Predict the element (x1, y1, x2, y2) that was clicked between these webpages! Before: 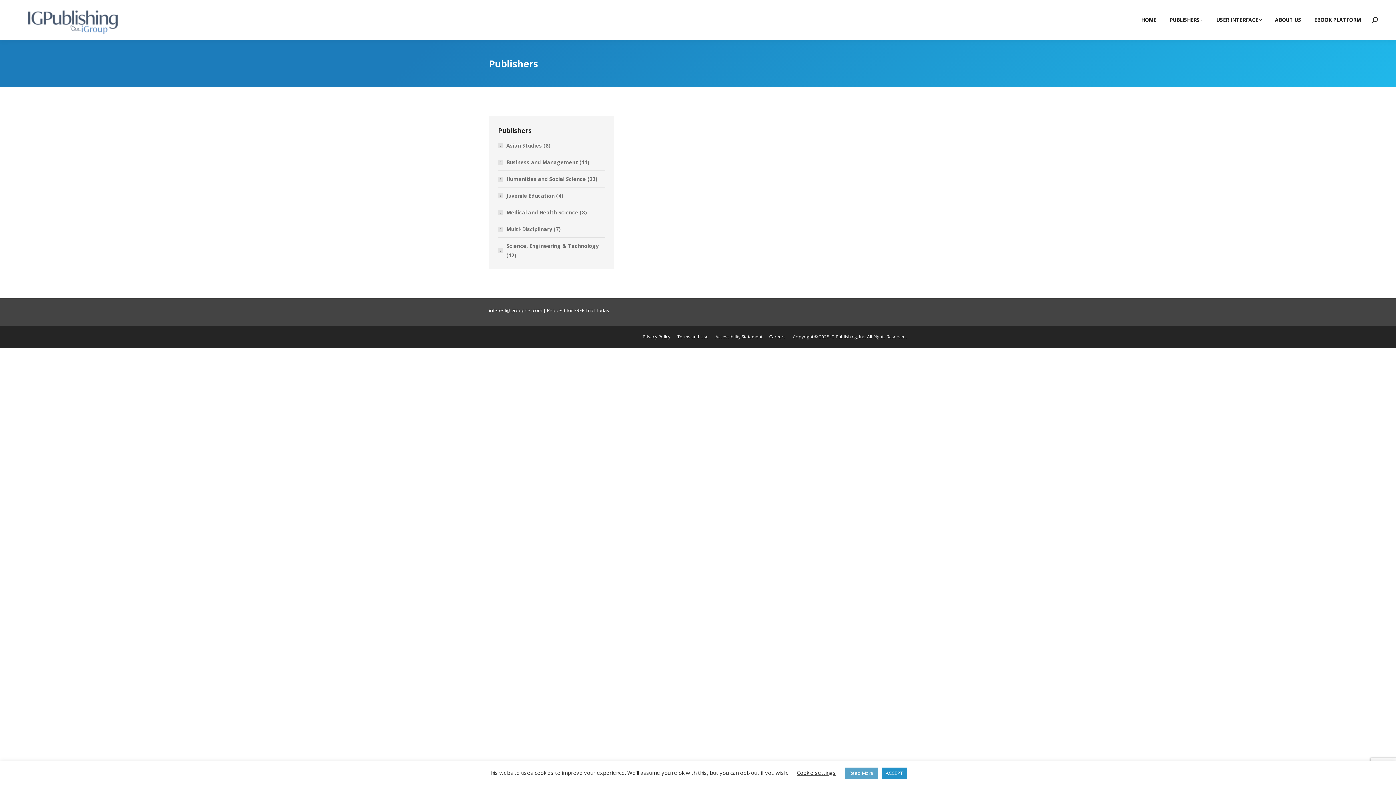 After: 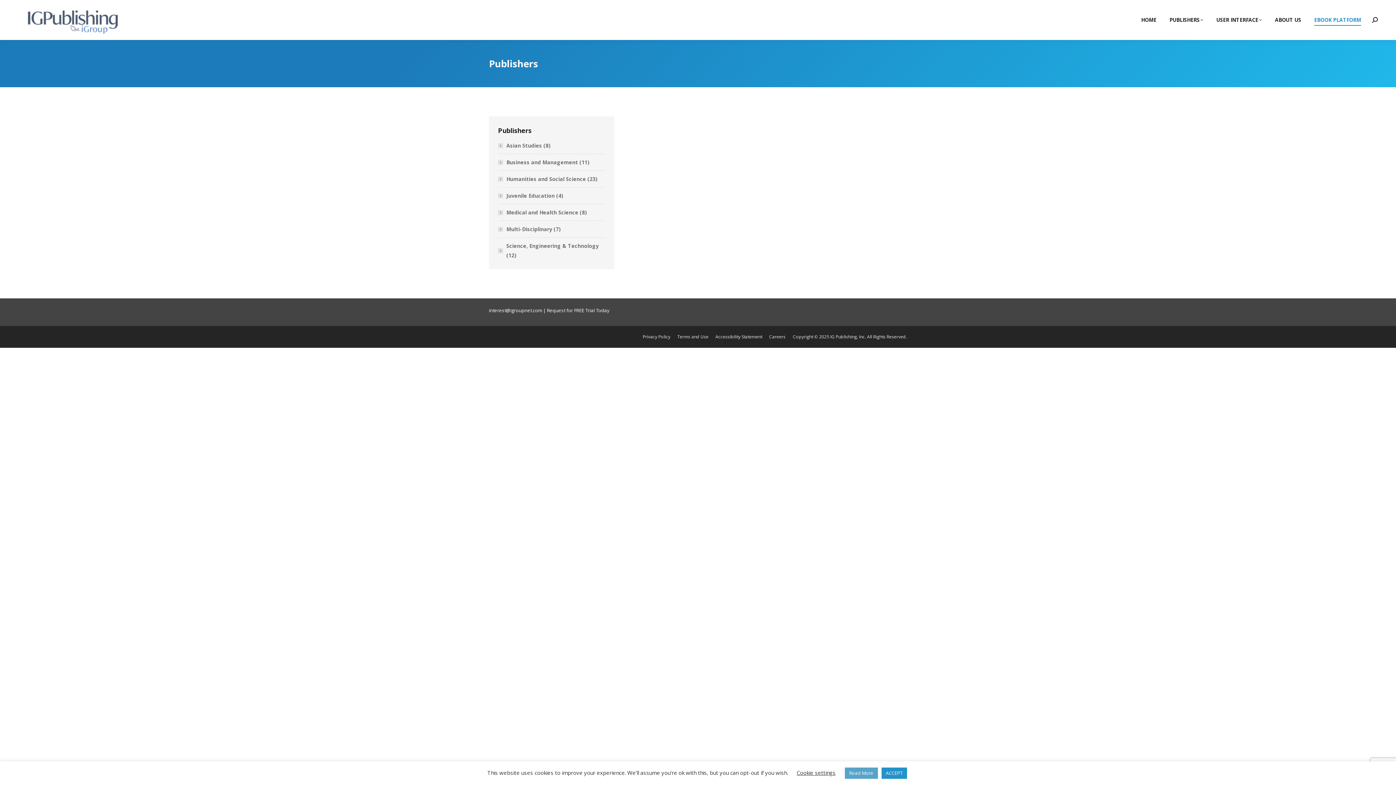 Action: bbox: (1314, 3, 1361, 36) label: EBOOK PLATFORM